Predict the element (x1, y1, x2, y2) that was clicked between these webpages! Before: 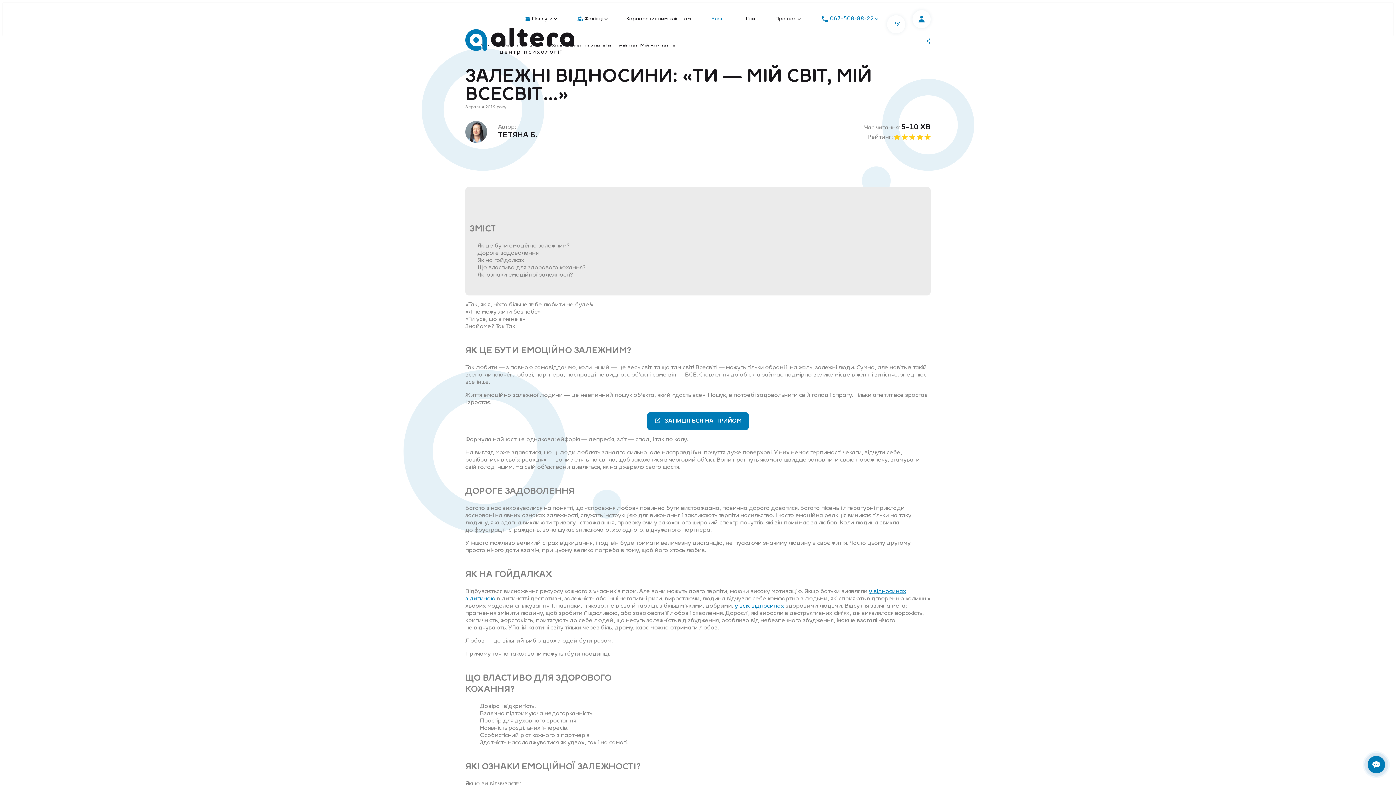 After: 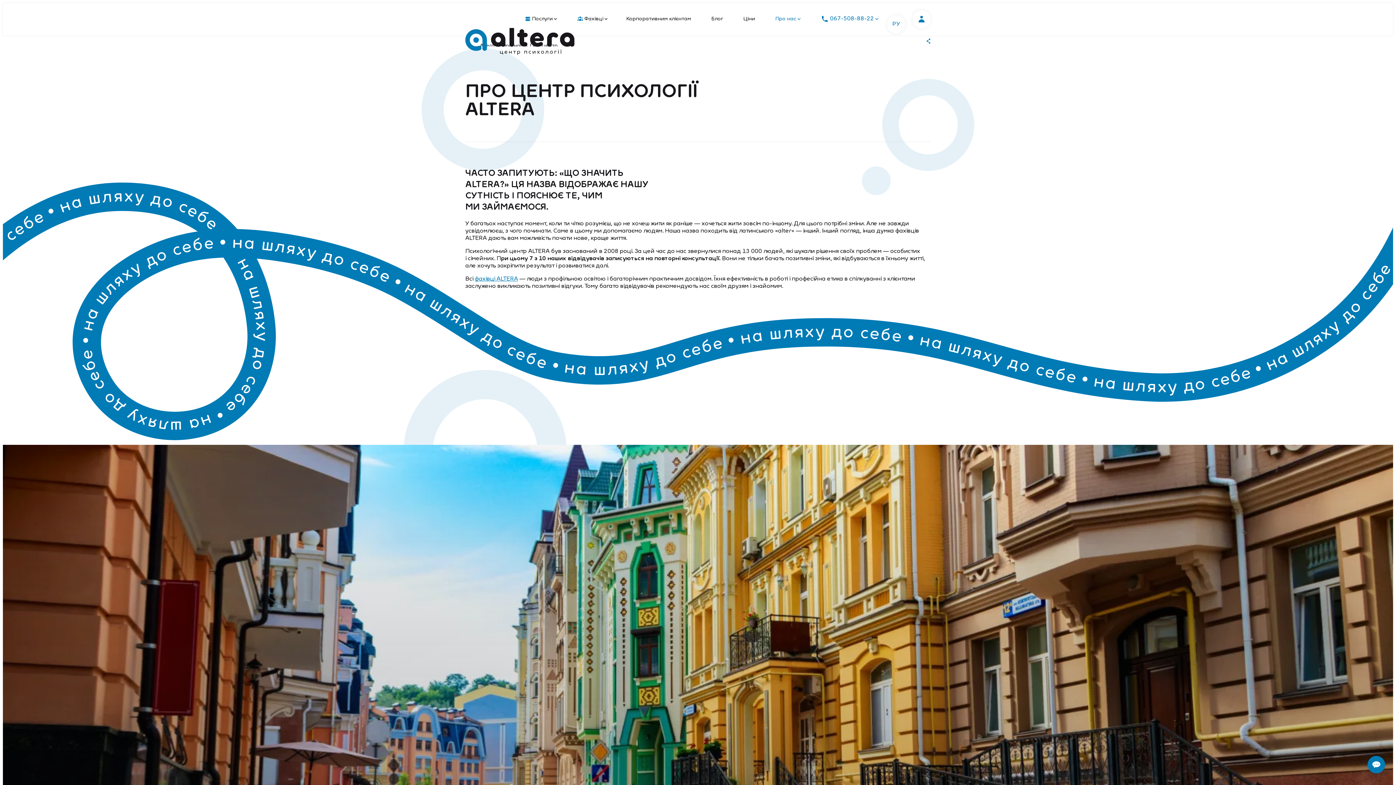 Action: label: Про нас bbox: (765, 10, 809, 28)